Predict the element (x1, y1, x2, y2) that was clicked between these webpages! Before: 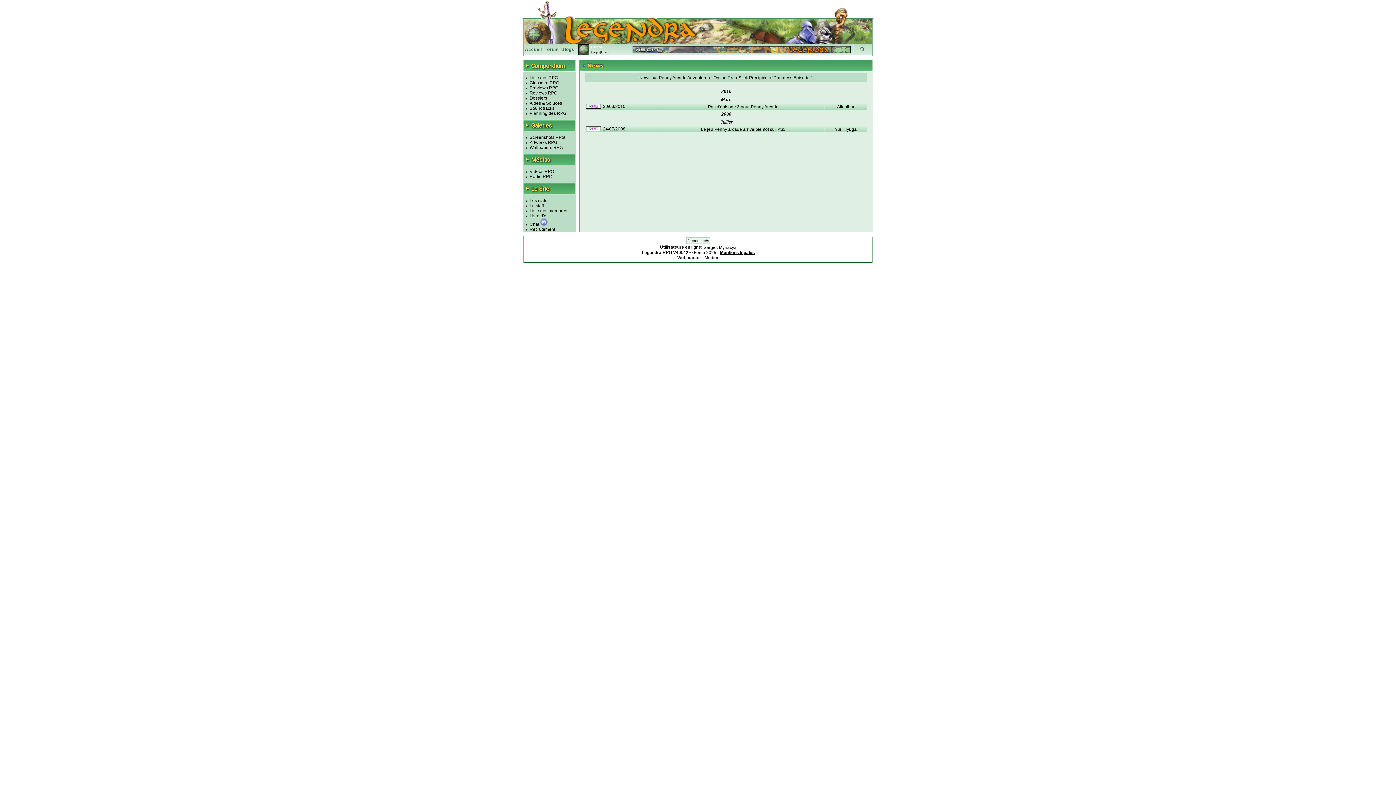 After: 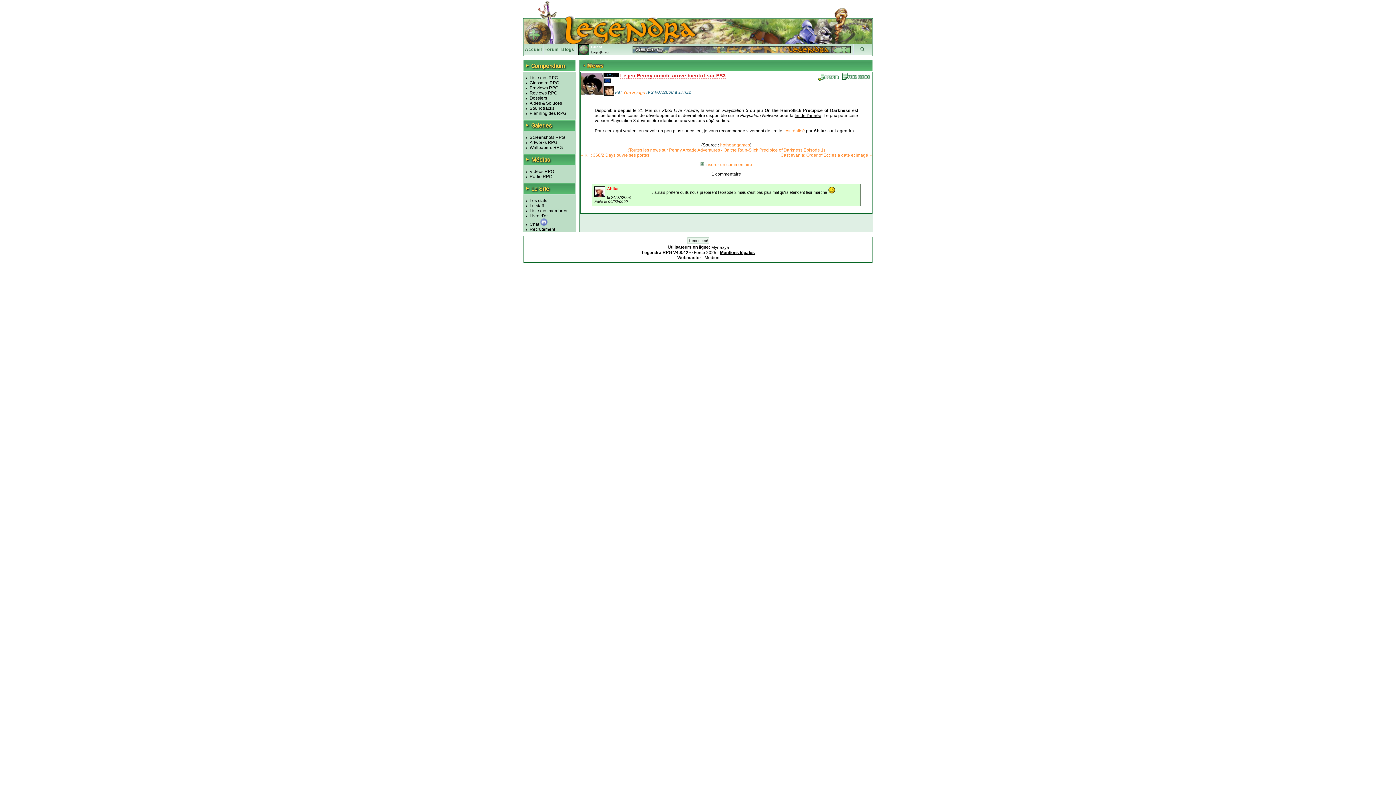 Action: label: Le jeu Penny arcade arrive bientôt sur PS3 bbox: (701, 126, 785, 132)